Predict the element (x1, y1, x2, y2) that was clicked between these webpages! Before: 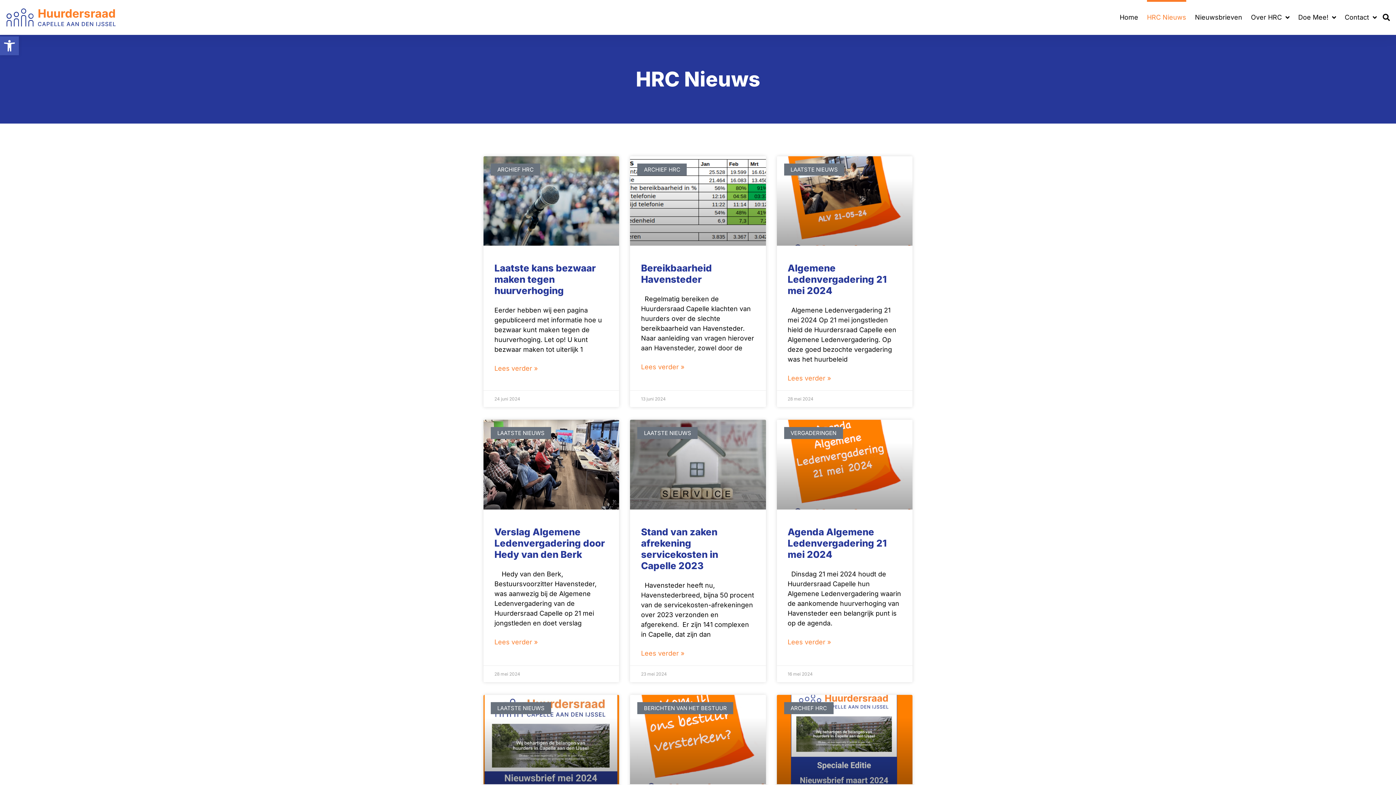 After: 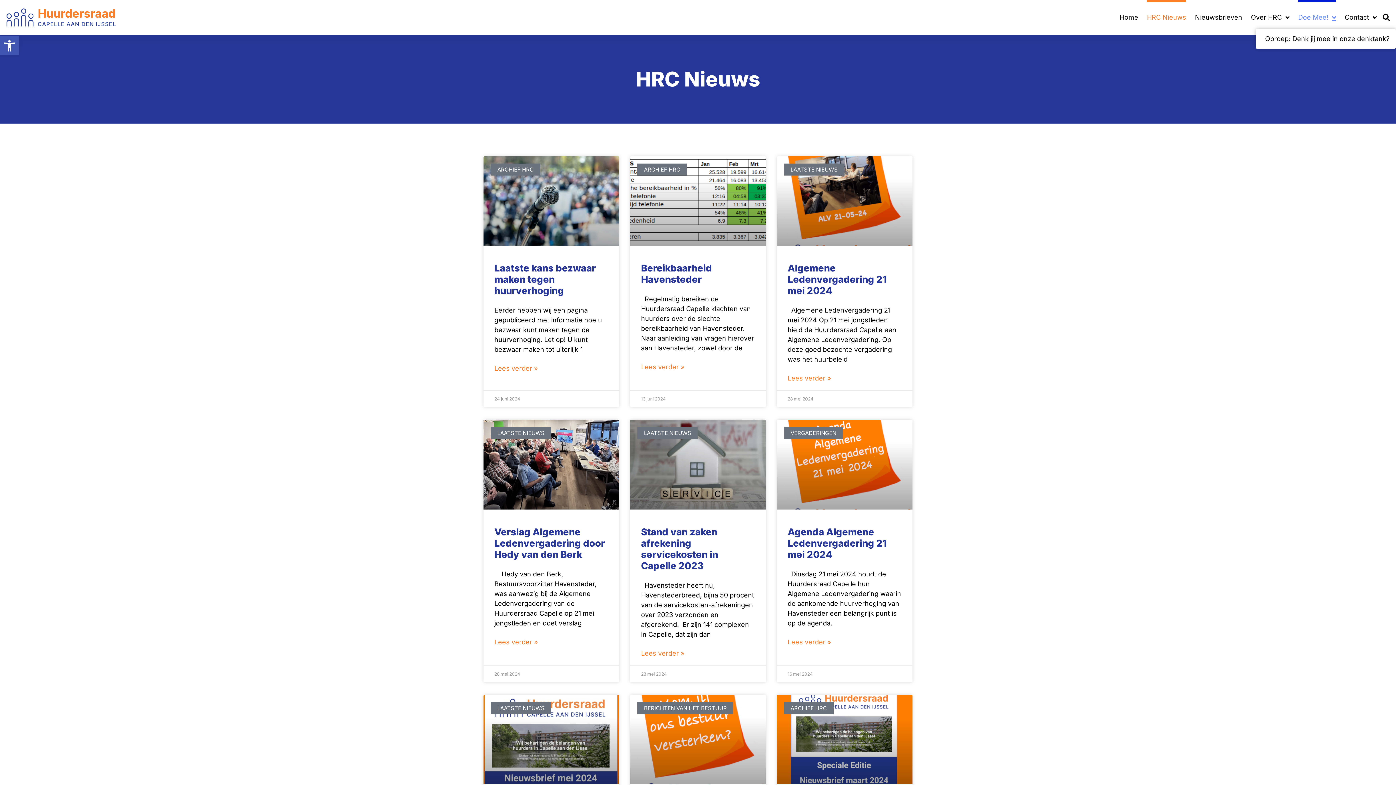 Action: label: Doe Mee! bbox: (1298, 0, 1336, 34)